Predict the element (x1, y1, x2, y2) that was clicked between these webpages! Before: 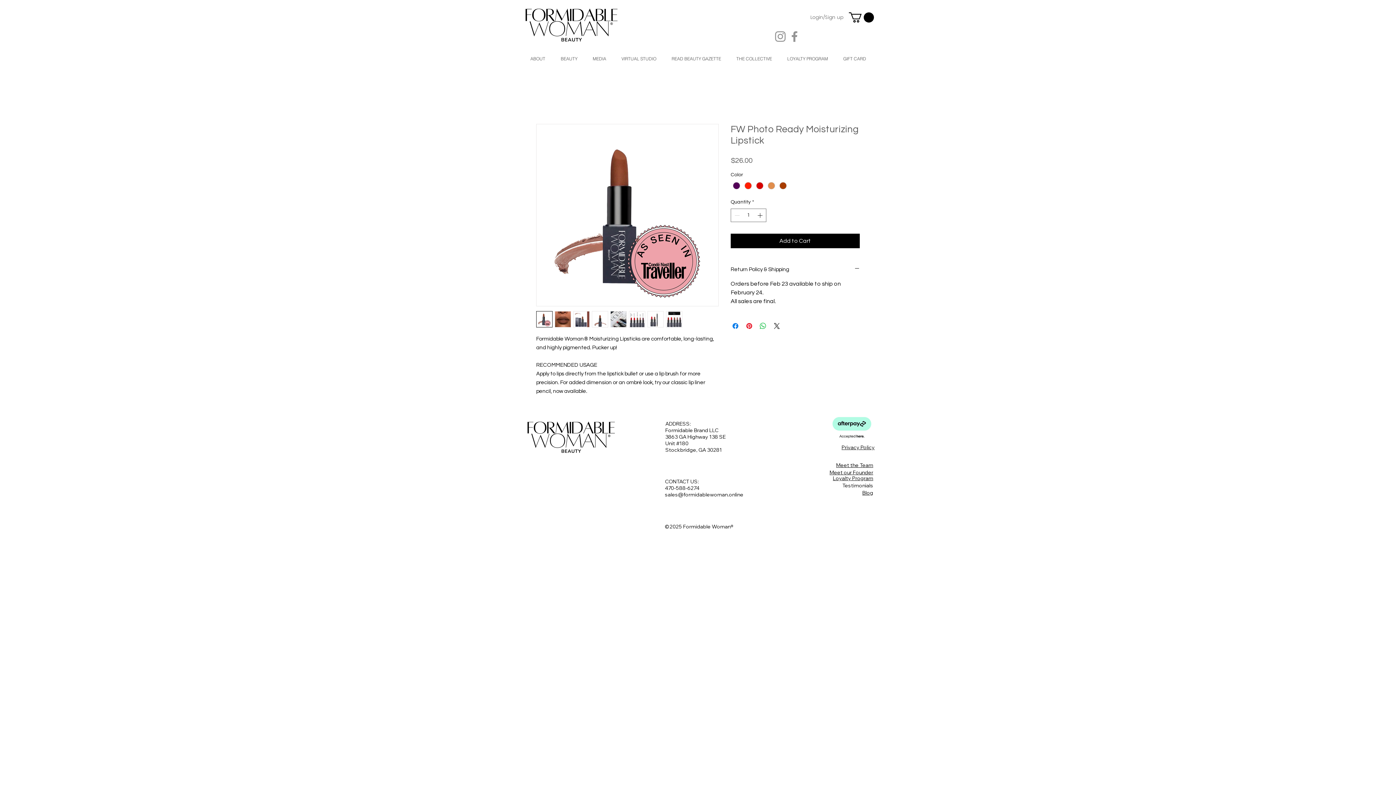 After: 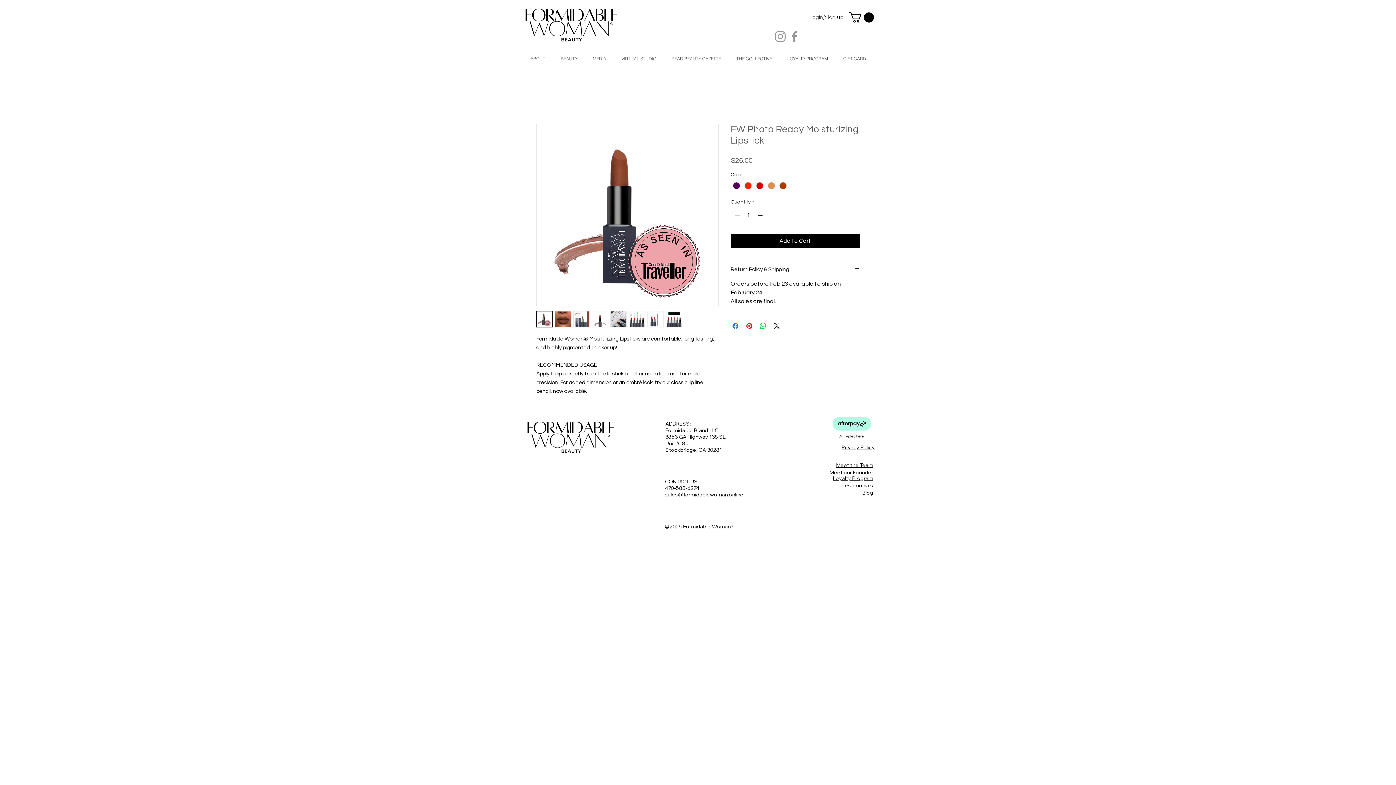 Action: bbox: (787, 29, 801, 43) label: Facebook